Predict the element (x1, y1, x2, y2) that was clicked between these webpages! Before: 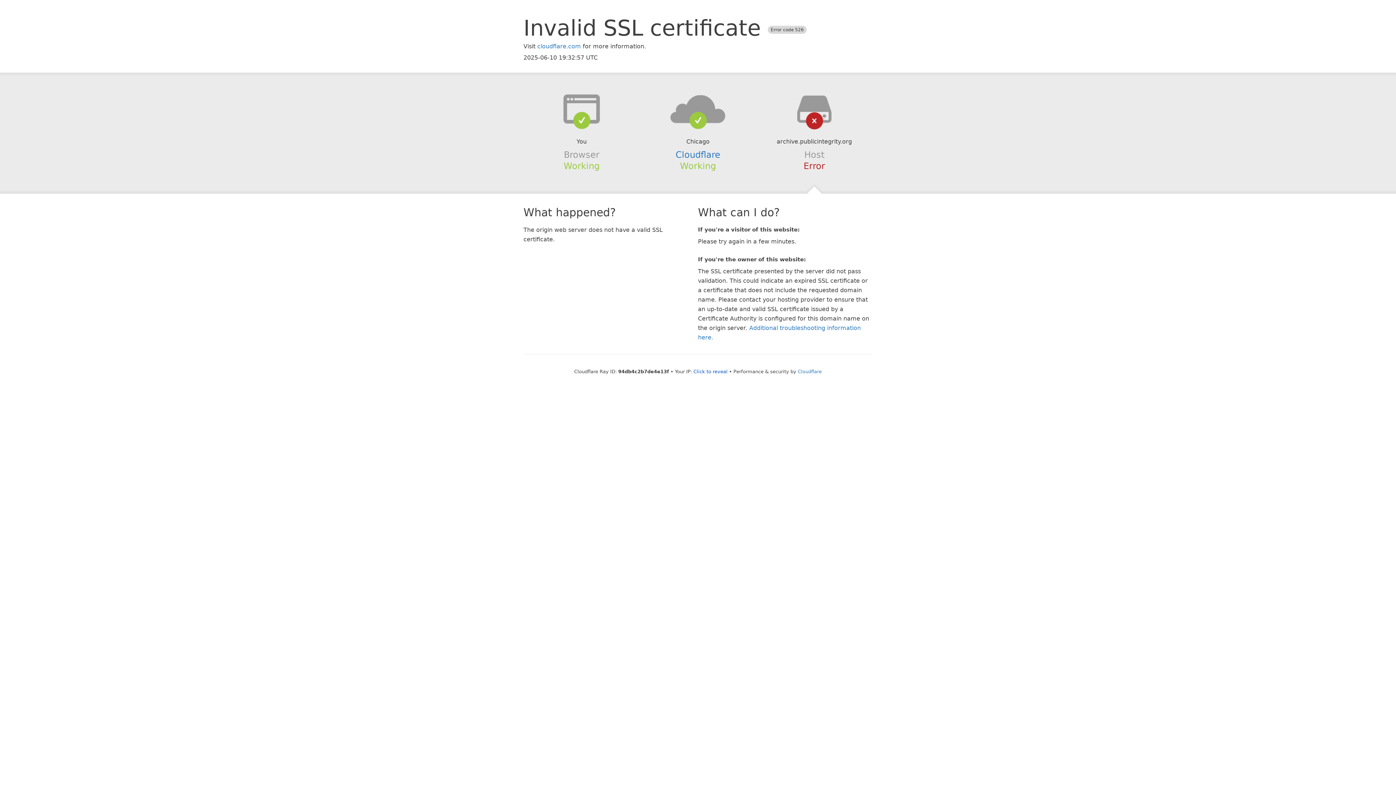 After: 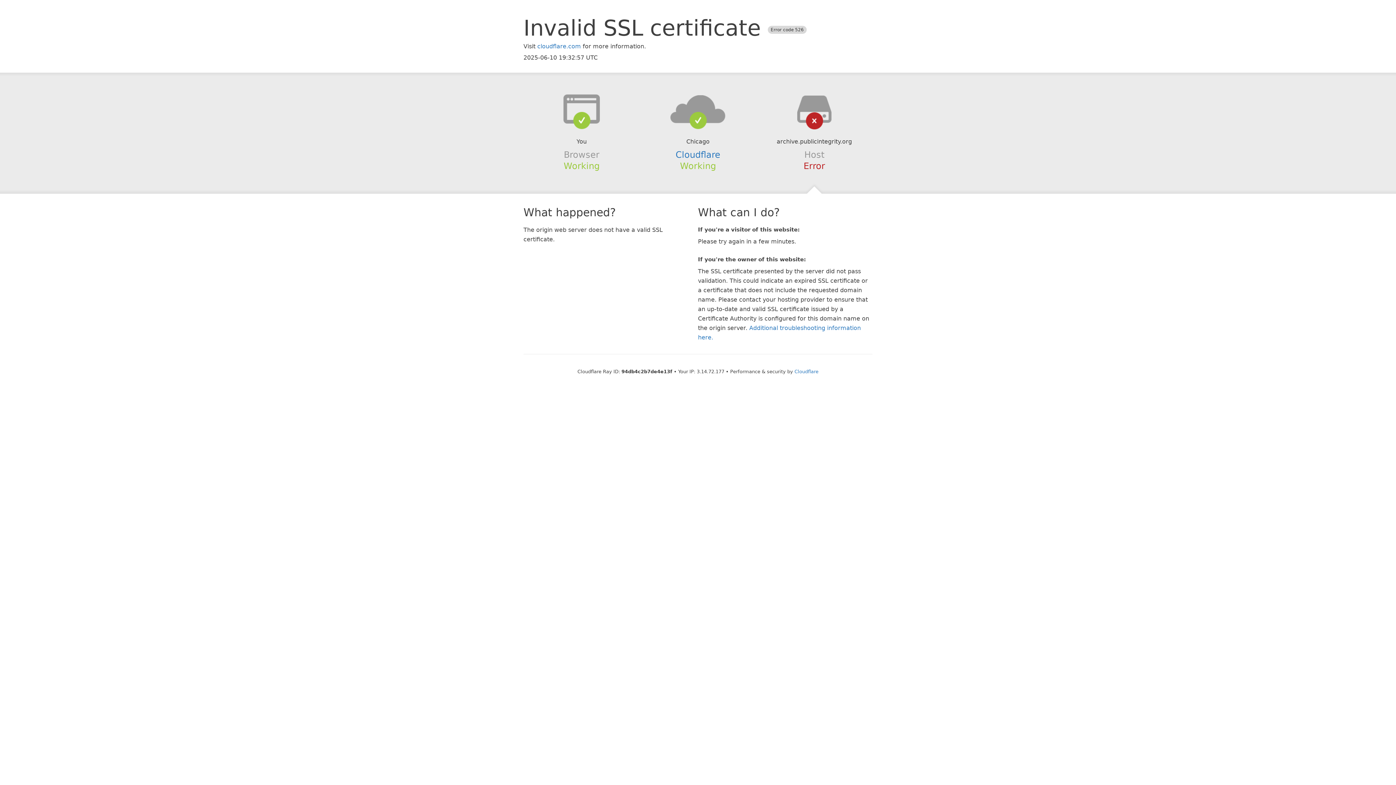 Action: label: Click to reveal bbox: (693, 368, 727, 374)